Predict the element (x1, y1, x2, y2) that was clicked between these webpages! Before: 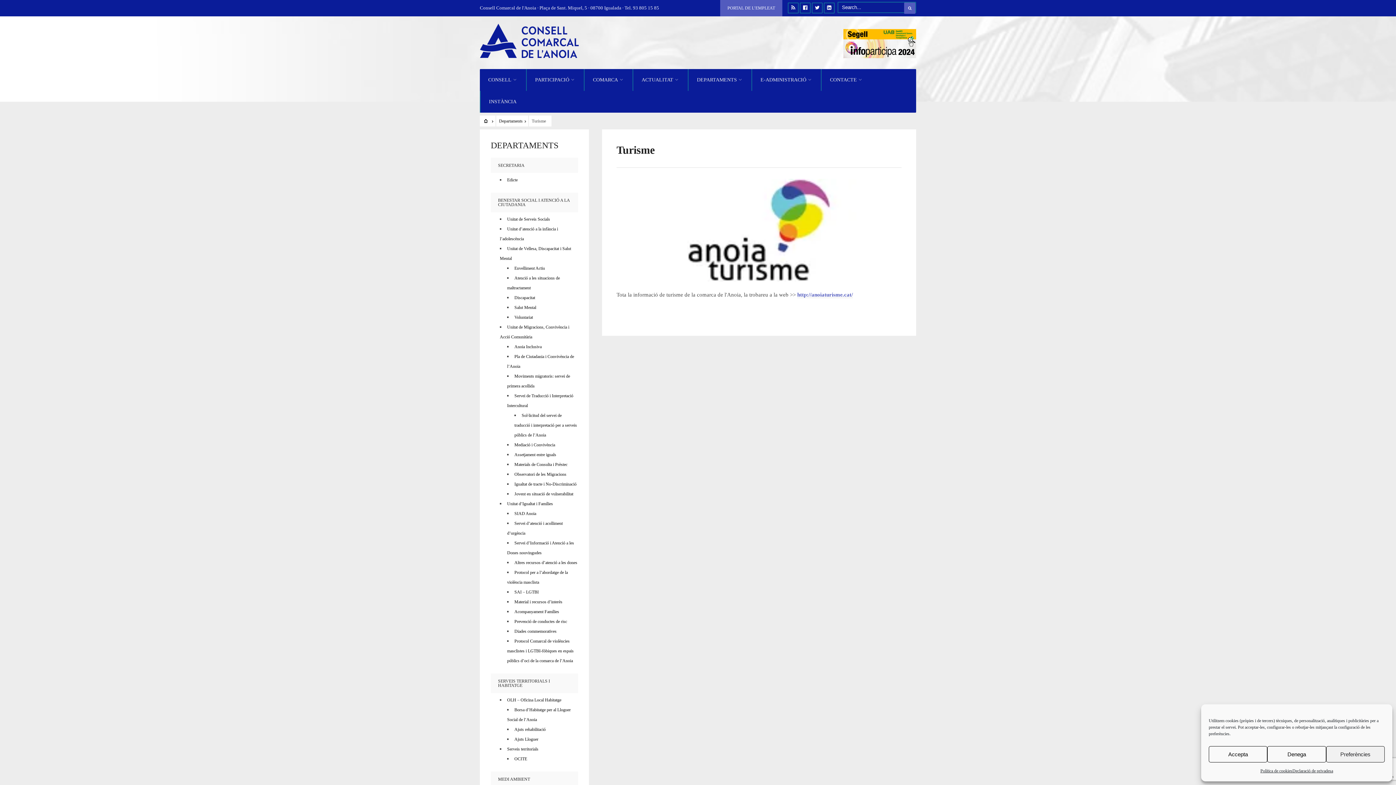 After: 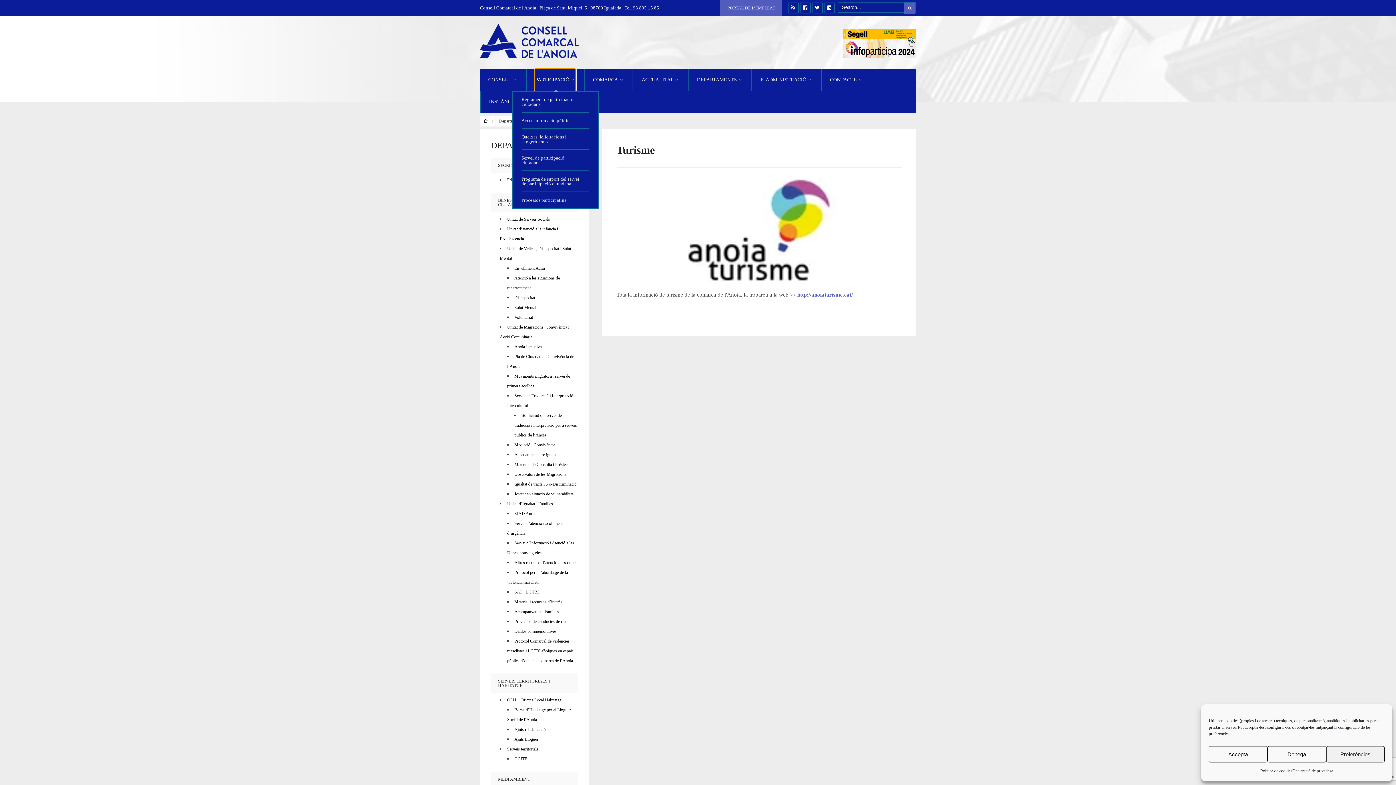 Action: bbox: (535, 69, 575, 91) label: PARTICIPACIÓ